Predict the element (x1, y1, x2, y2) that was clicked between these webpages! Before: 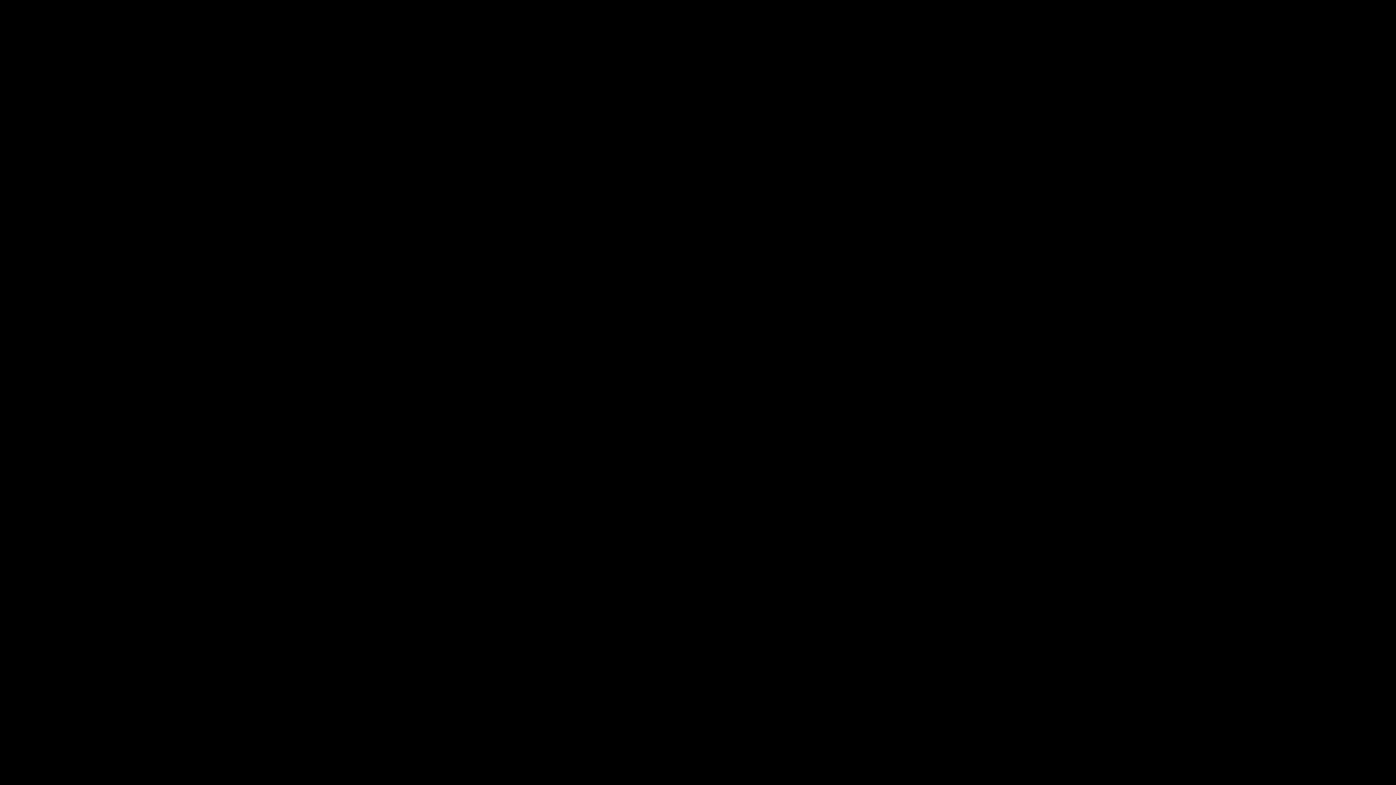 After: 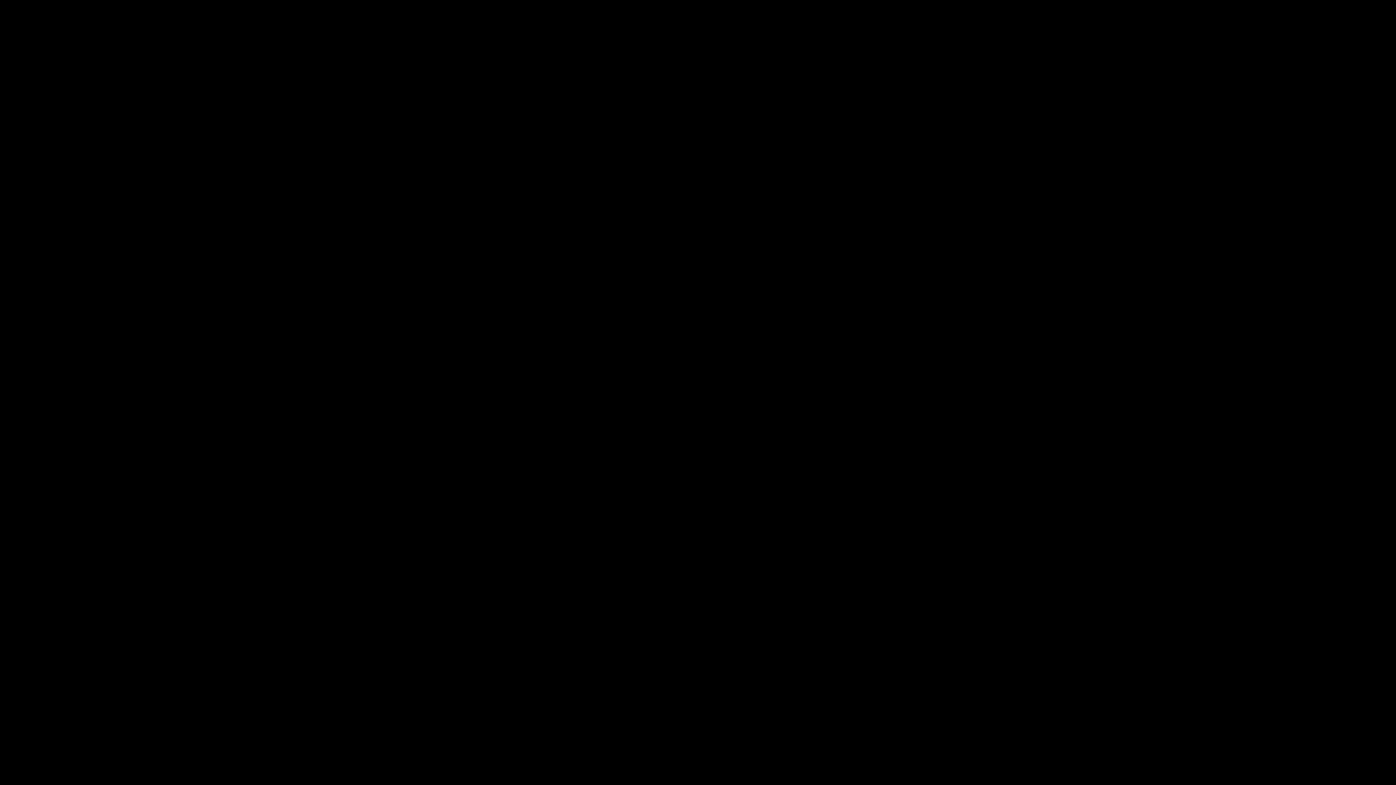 Action: label: Contact bbox: (936, 46, 960, 54)